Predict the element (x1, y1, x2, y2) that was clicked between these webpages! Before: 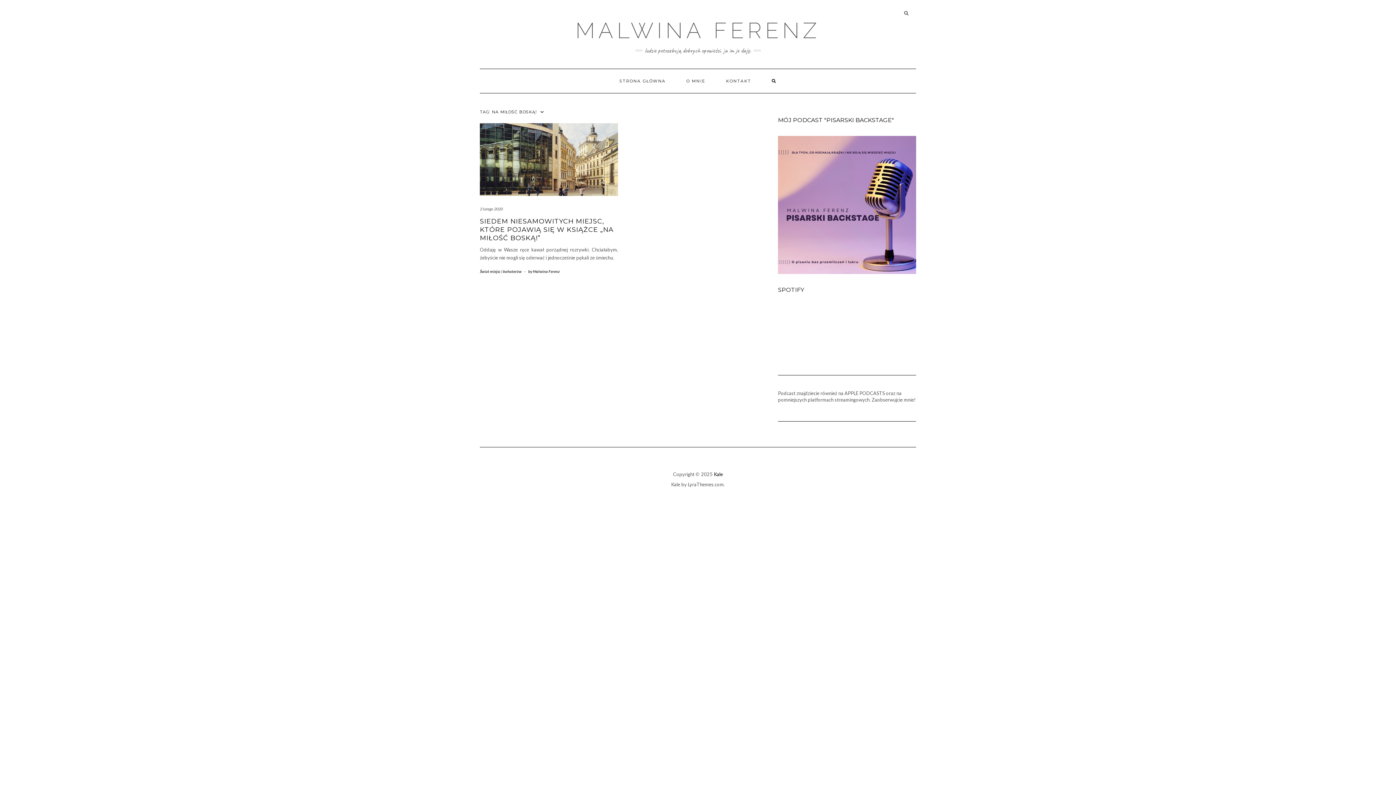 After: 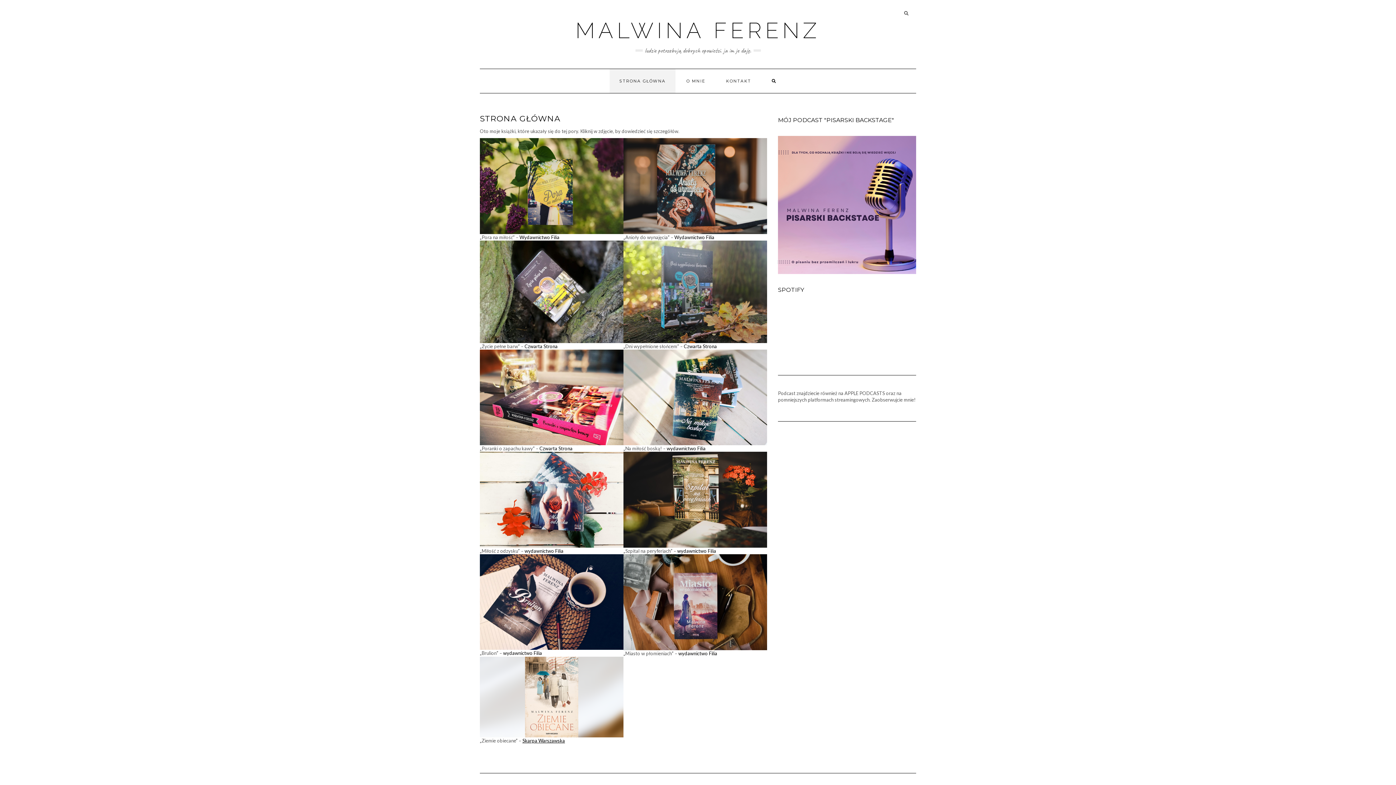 Action: label: MALWINA FERENZ bbox: (575, 17, 820, 43)